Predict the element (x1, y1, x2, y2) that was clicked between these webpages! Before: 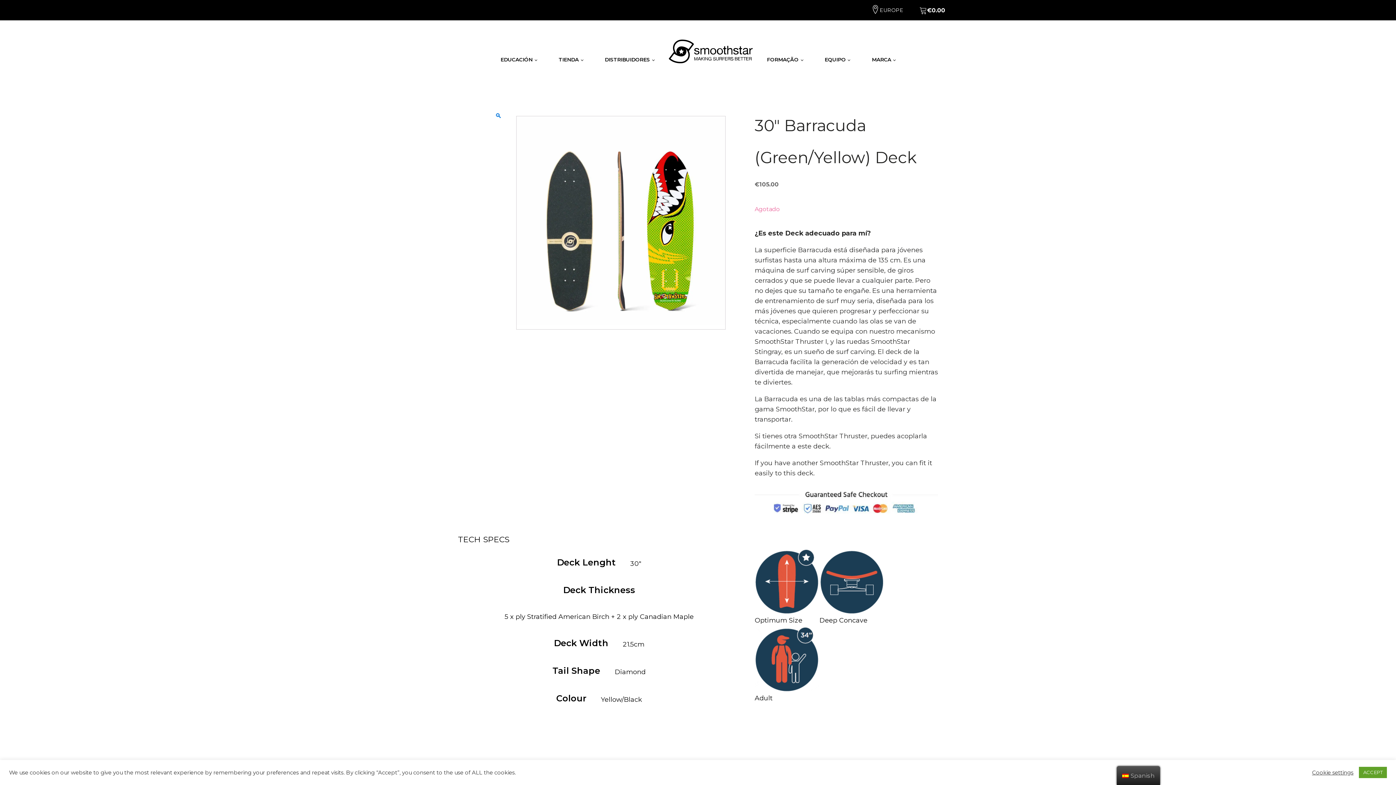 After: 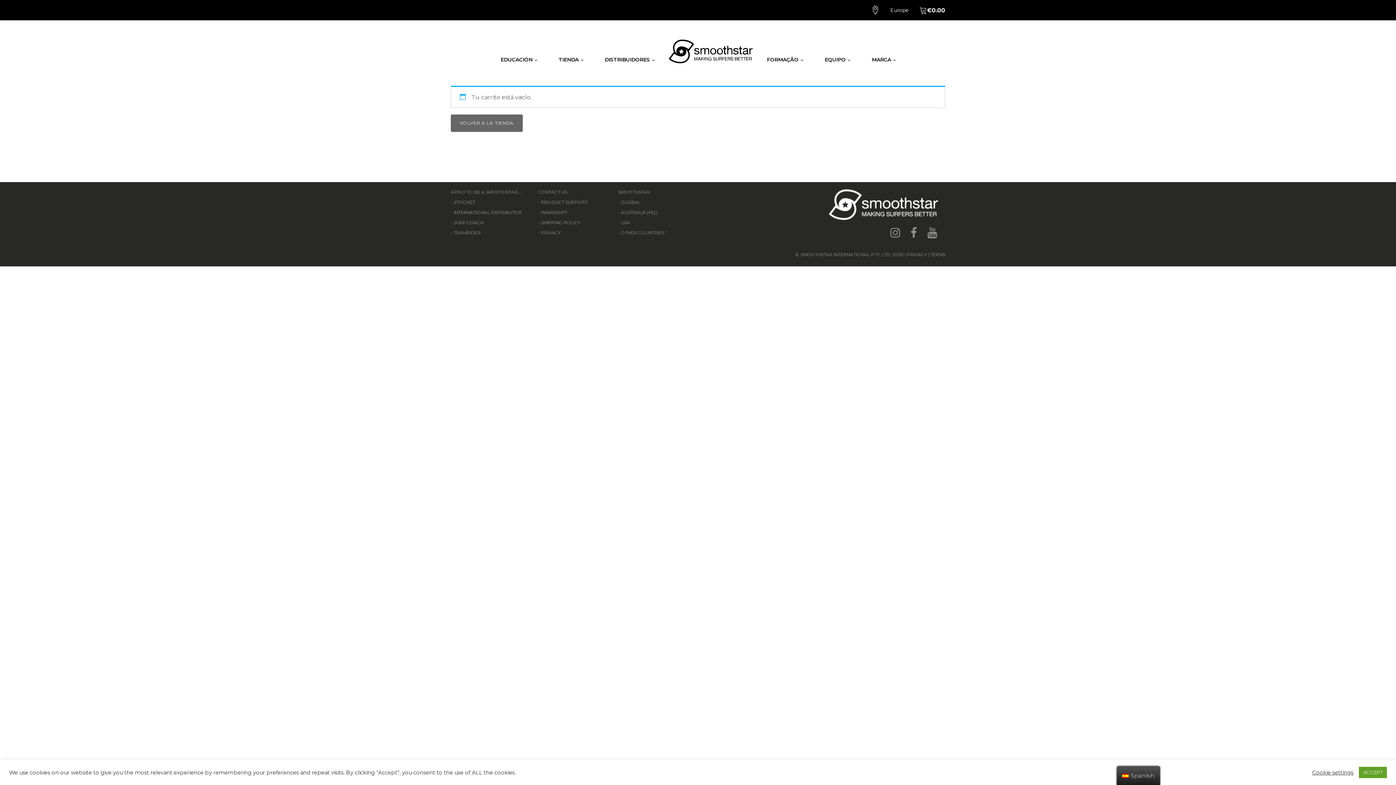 Action: bbox: (919, 3, 945, 16) label: €0.00